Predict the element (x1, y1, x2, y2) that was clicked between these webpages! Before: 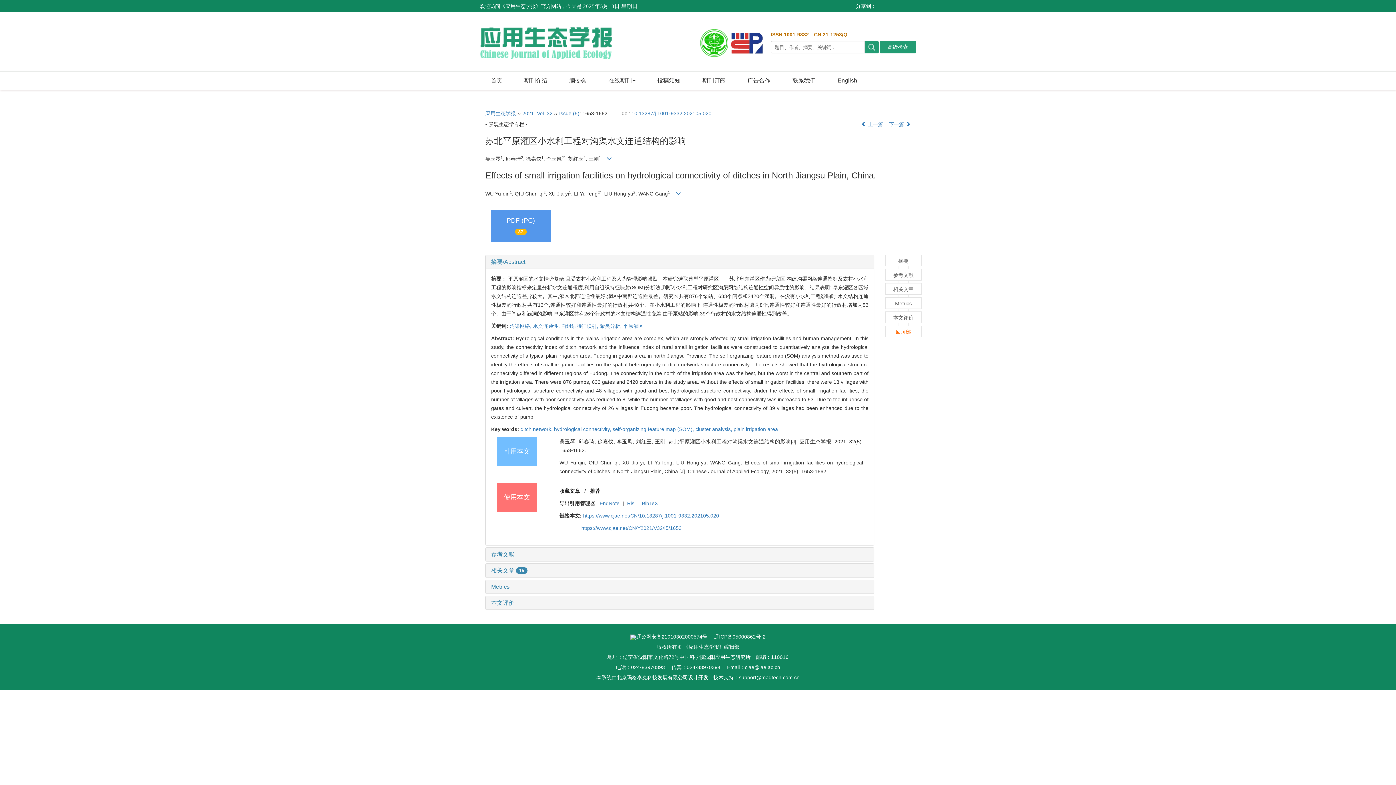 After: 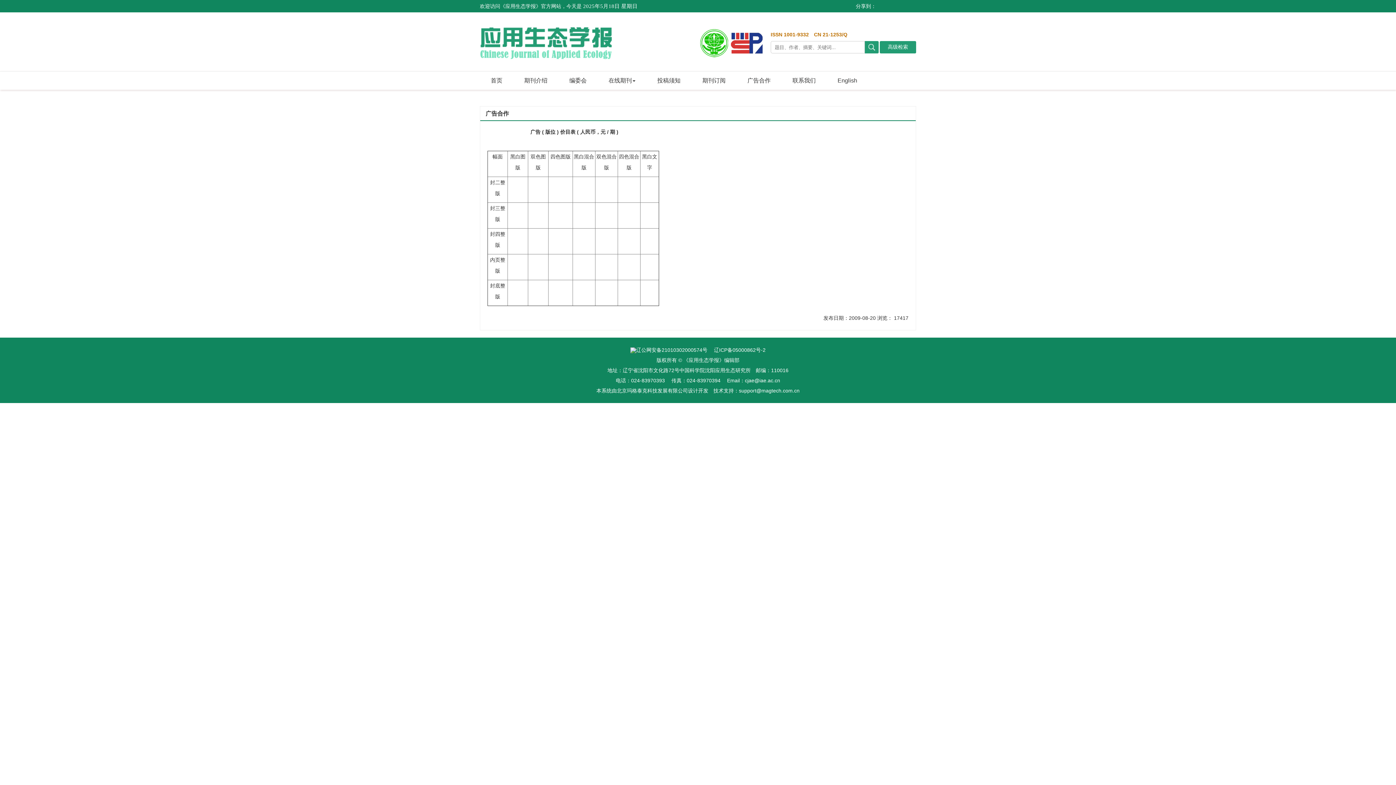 Action: label: 广告合作 bbox: (736, 71, 781, 89)